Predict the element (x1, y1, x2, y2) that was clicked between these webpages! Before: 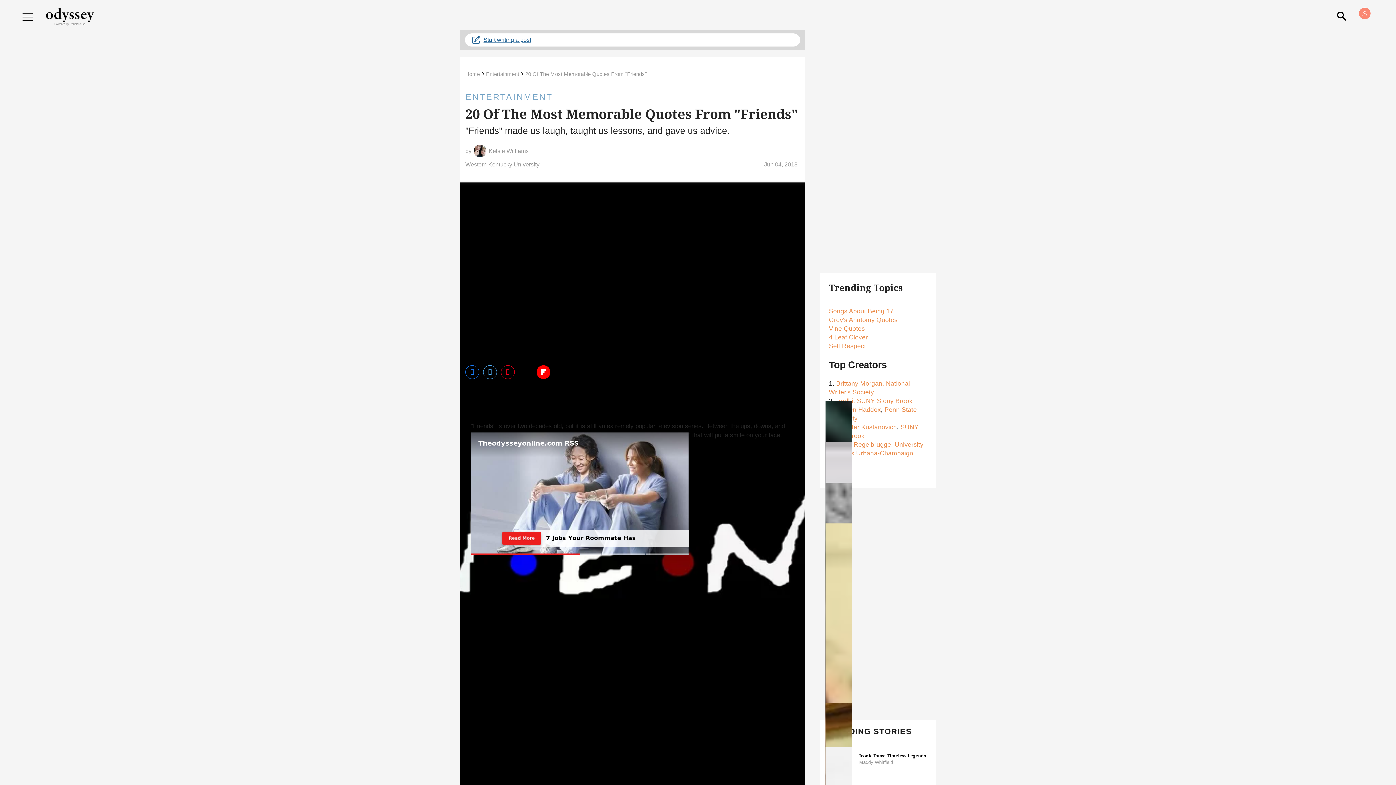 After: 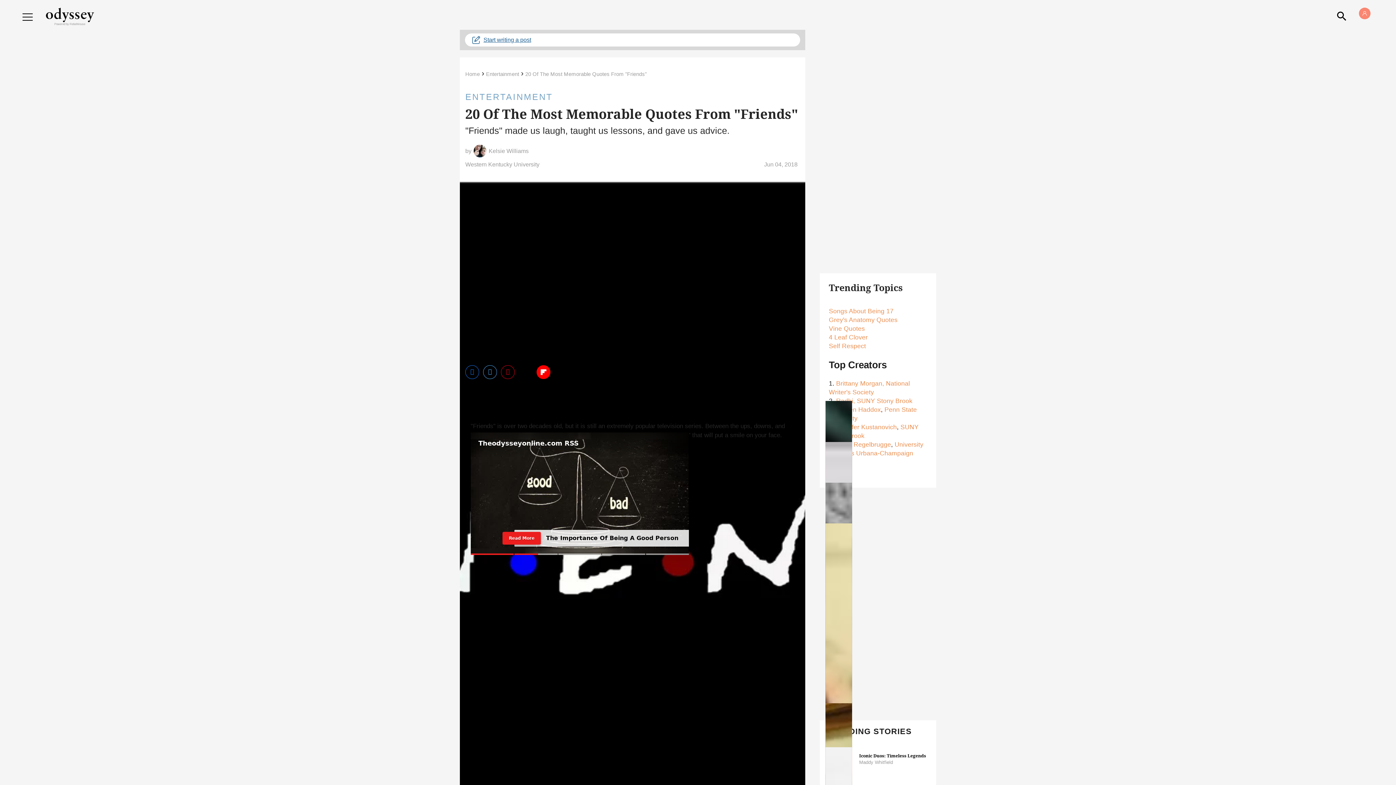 Action: label: Share on Flipboard bbox: (536, 365, 550, 379)